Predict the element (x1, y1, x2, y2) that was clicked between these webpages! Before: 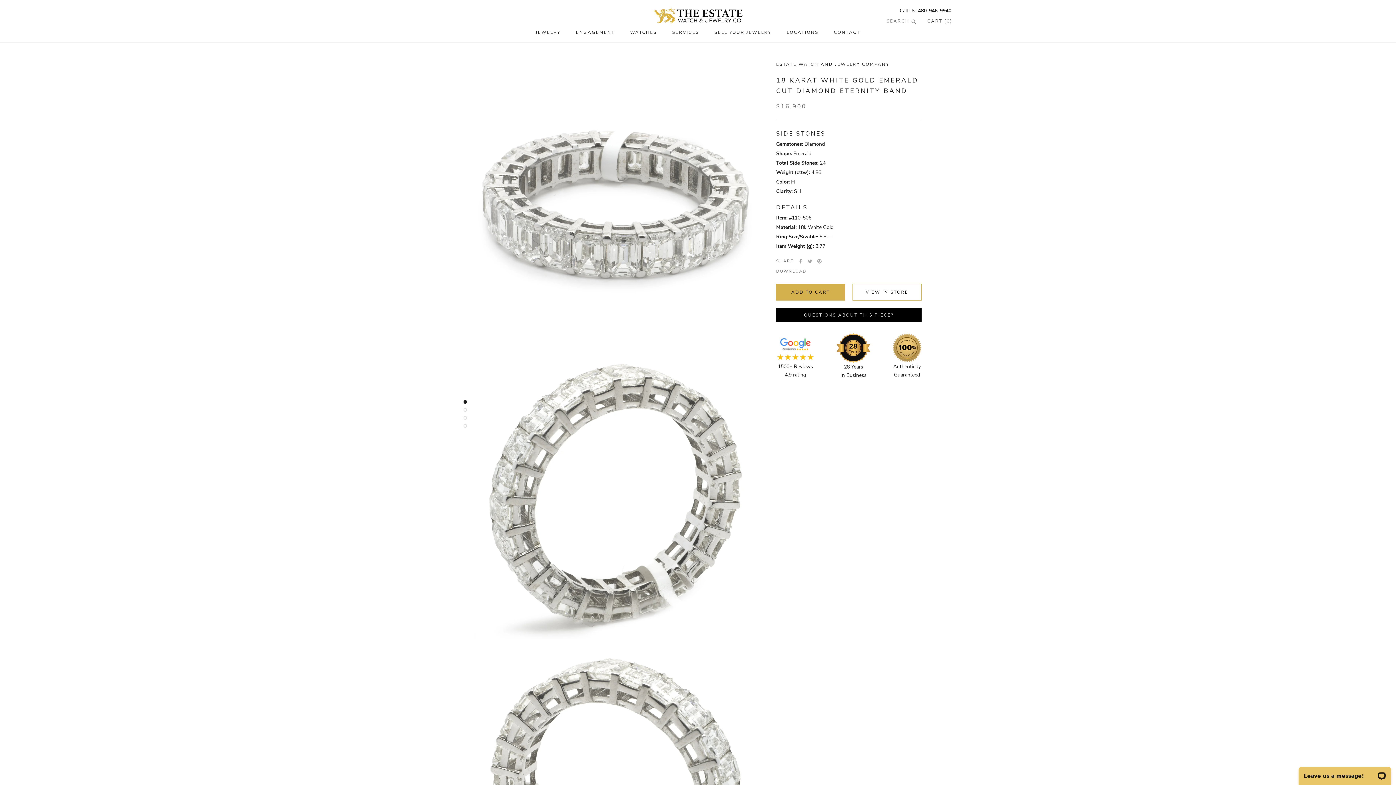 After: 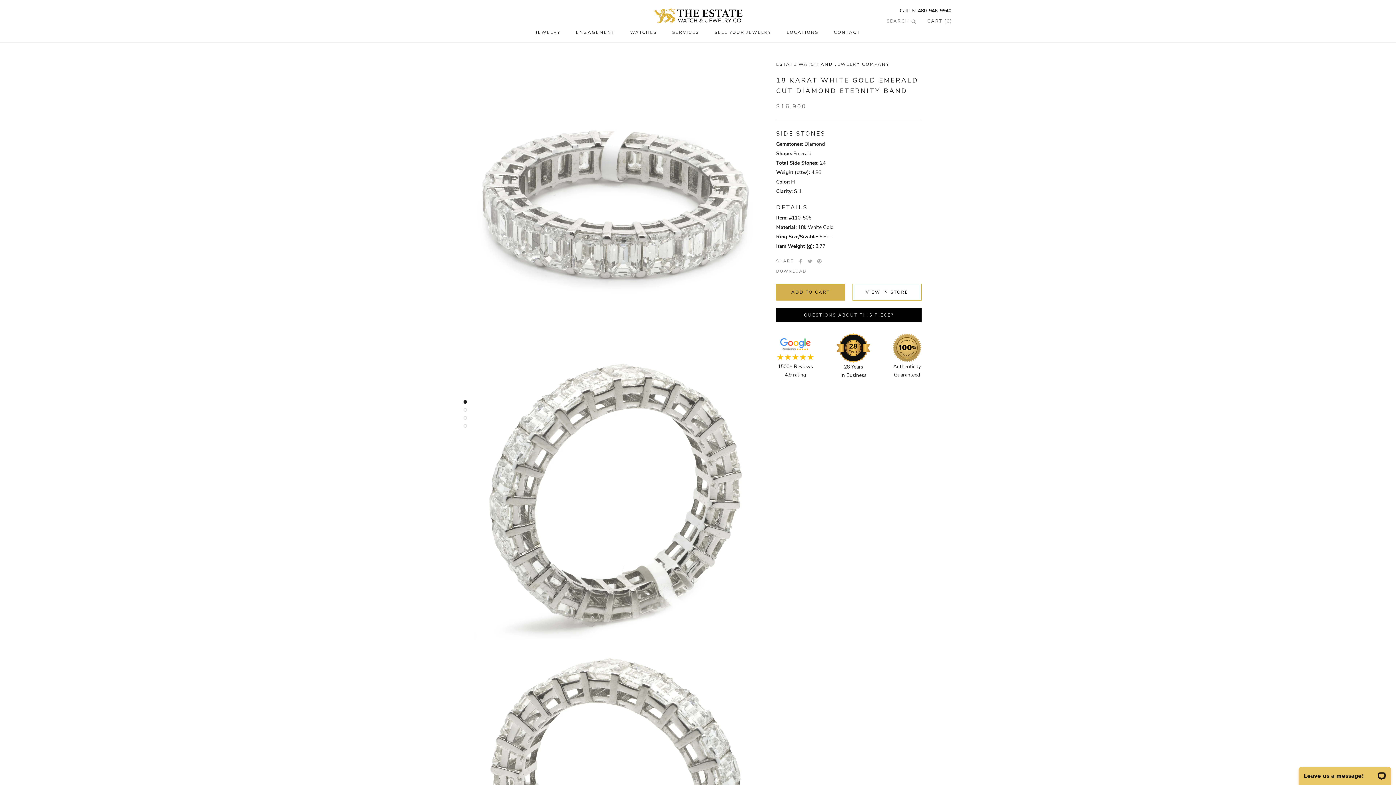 Action: label: ​​480-946-9940 bbox: (918, 7, 951, 14)